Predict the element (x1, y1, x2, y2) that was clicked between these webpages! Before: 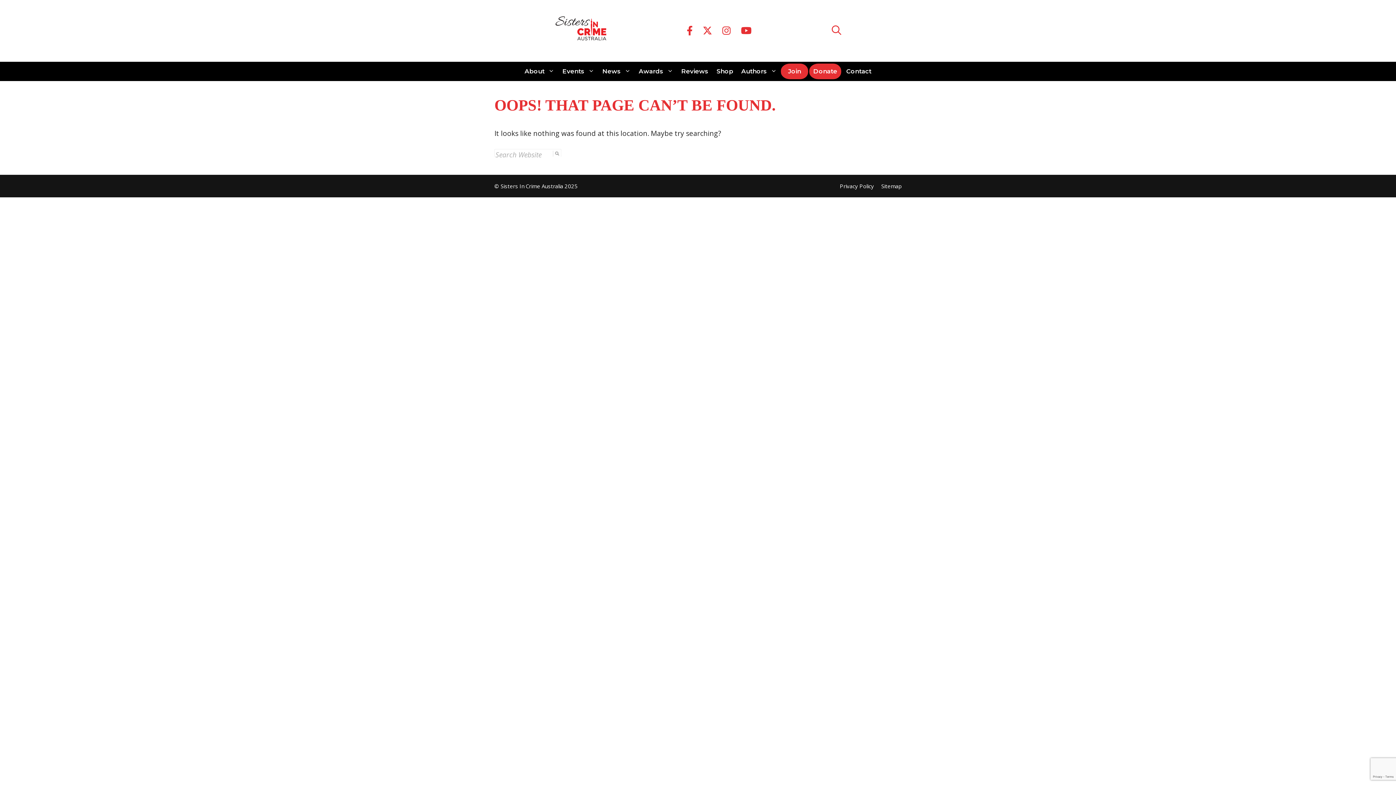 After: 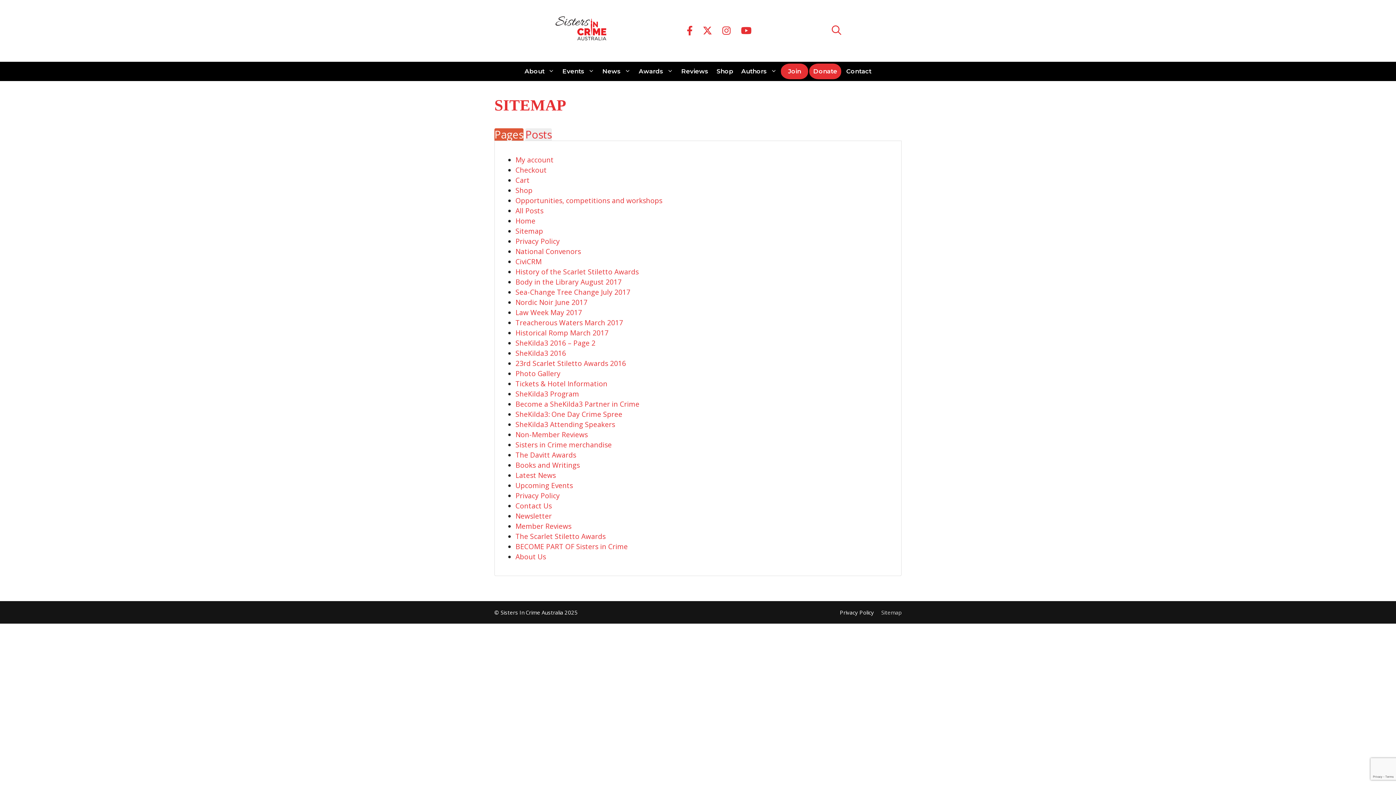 Action: label: Sitemap bbox: (881, 182, 901, 189)